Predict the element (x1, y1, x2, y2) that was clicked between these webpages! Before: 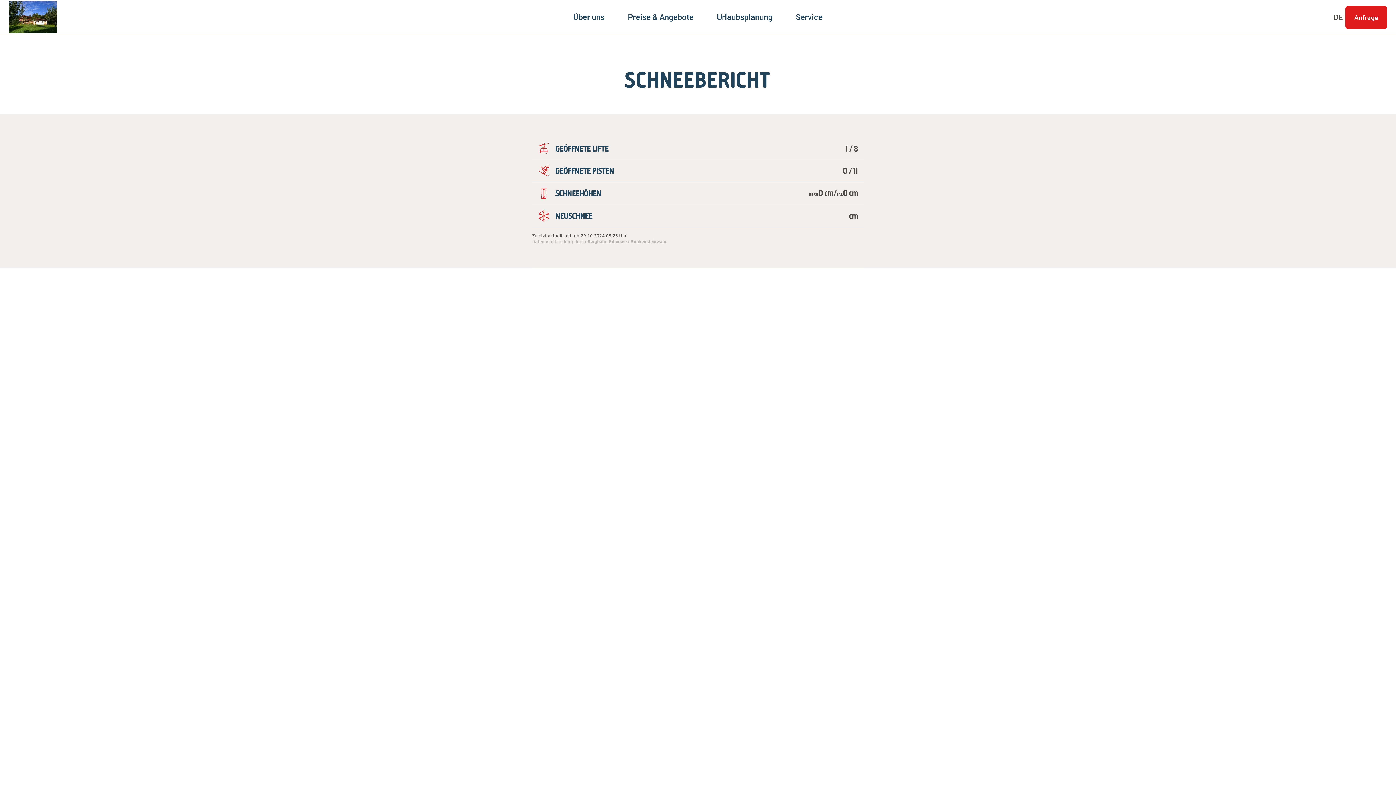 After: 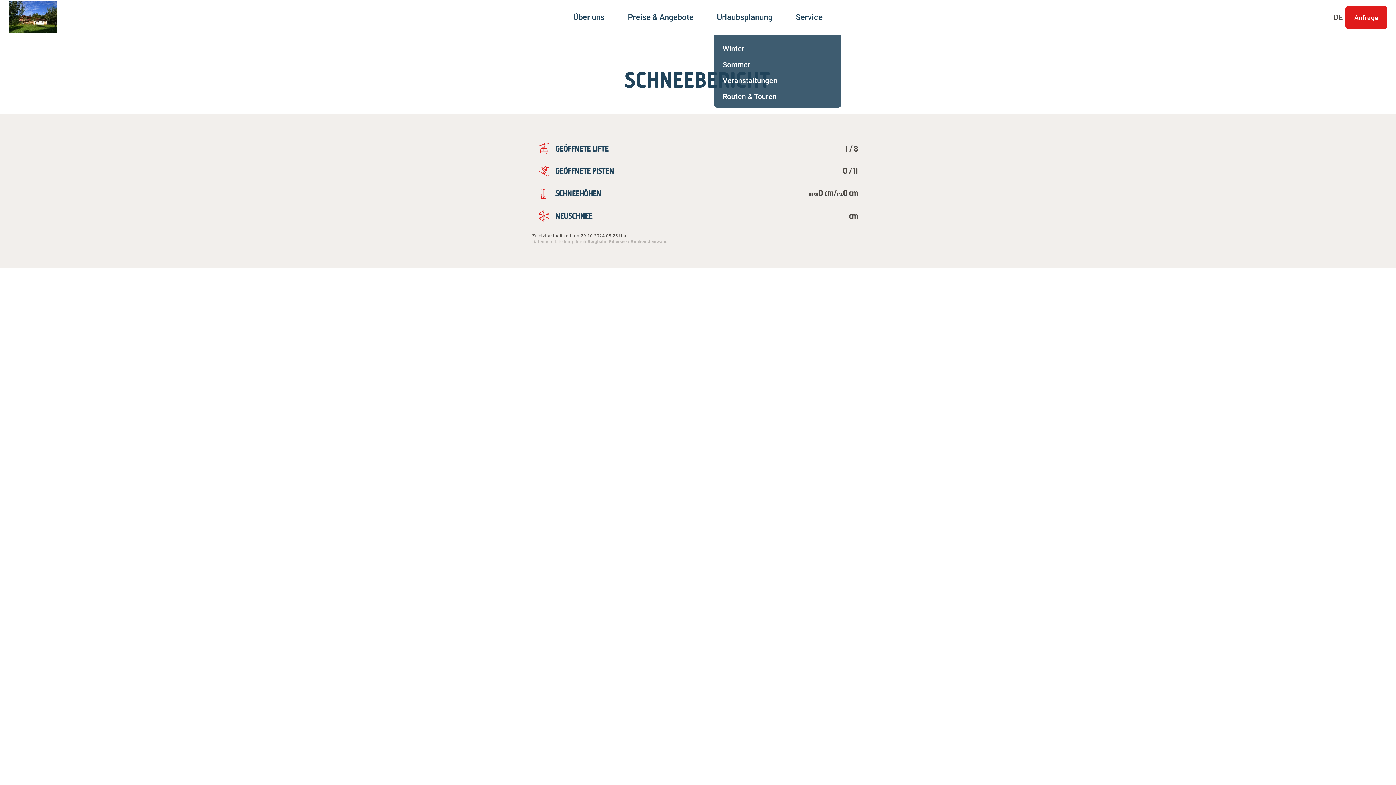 Action: bbox: (717, 0, 772, 34) label: Urlaubsplanung